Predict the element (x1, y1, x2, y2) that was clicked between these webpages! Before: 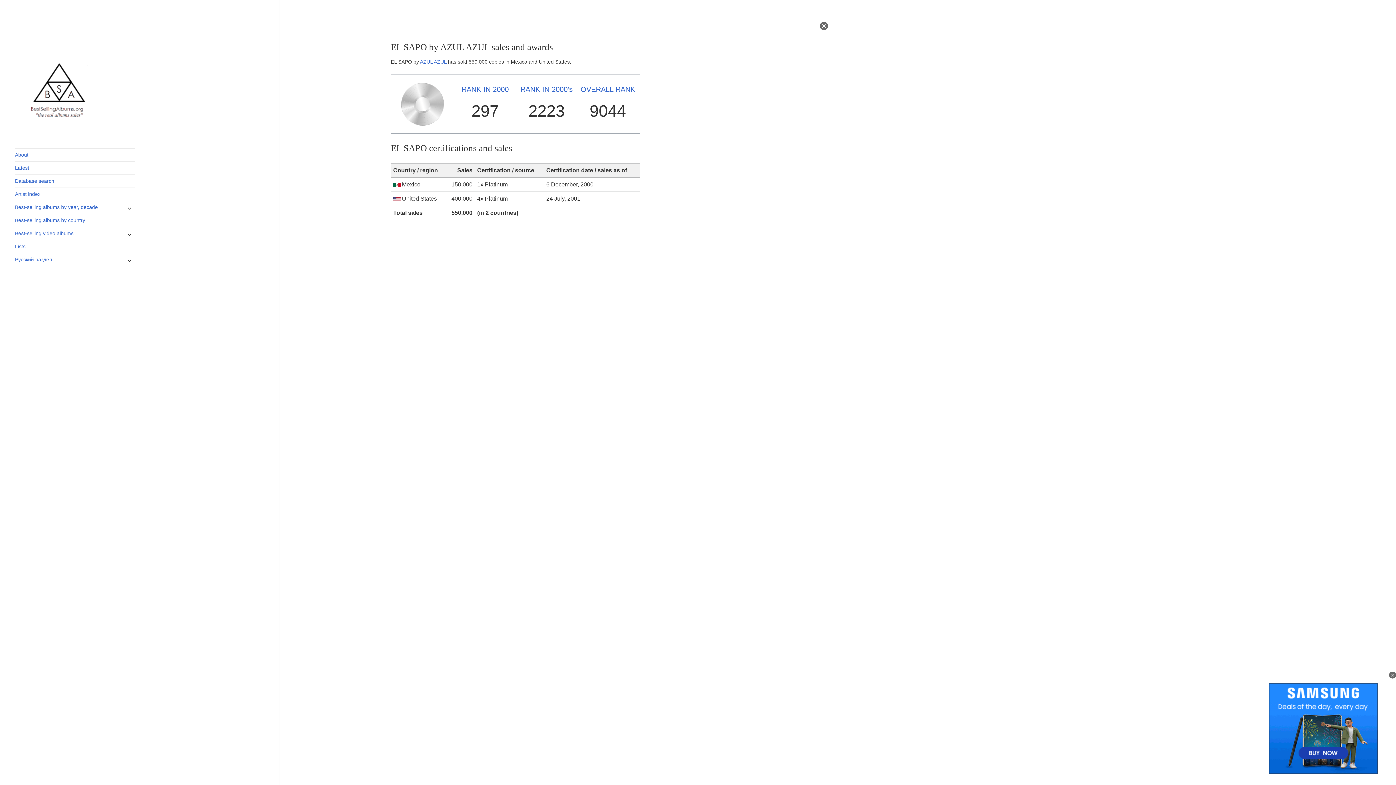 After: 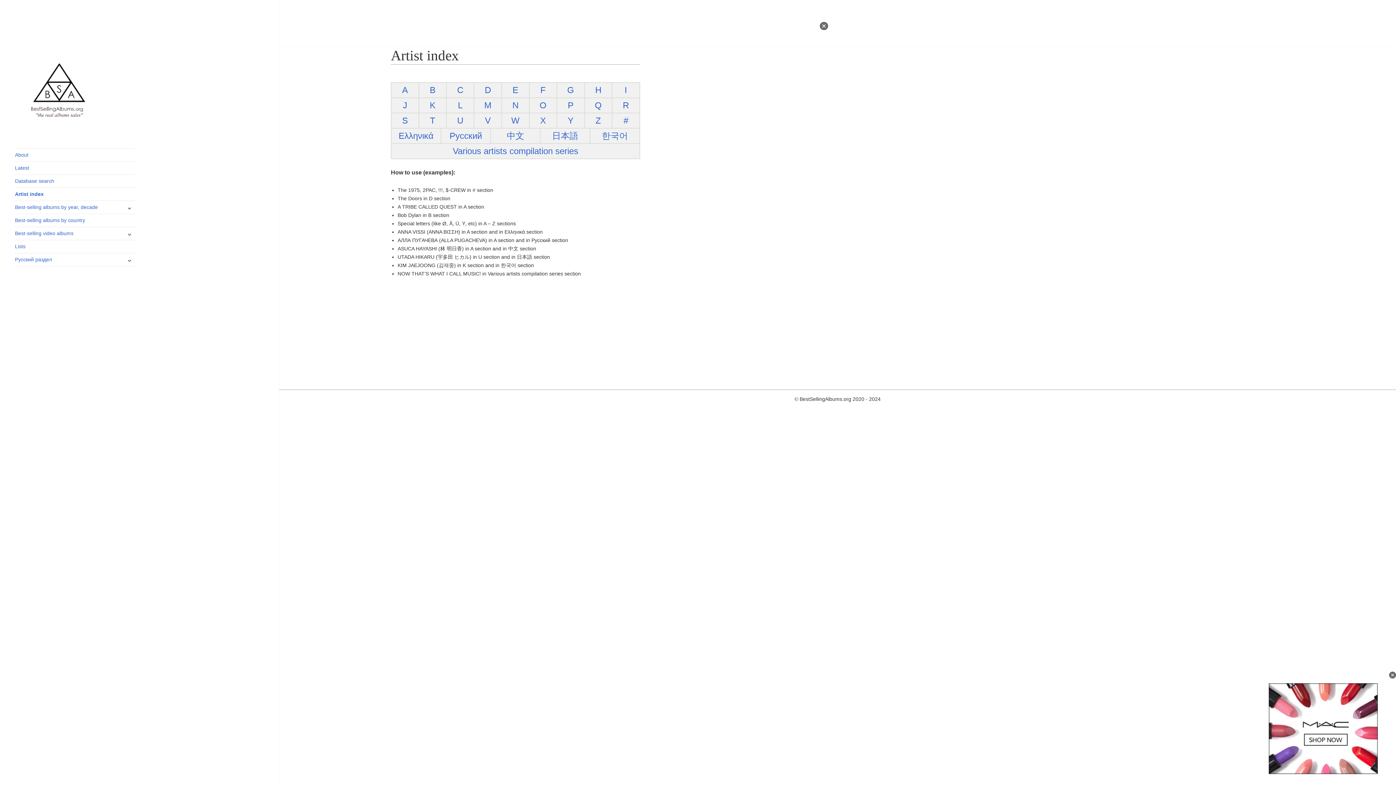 Action: label: Artist index bbox: (15, 188, 135, 200)